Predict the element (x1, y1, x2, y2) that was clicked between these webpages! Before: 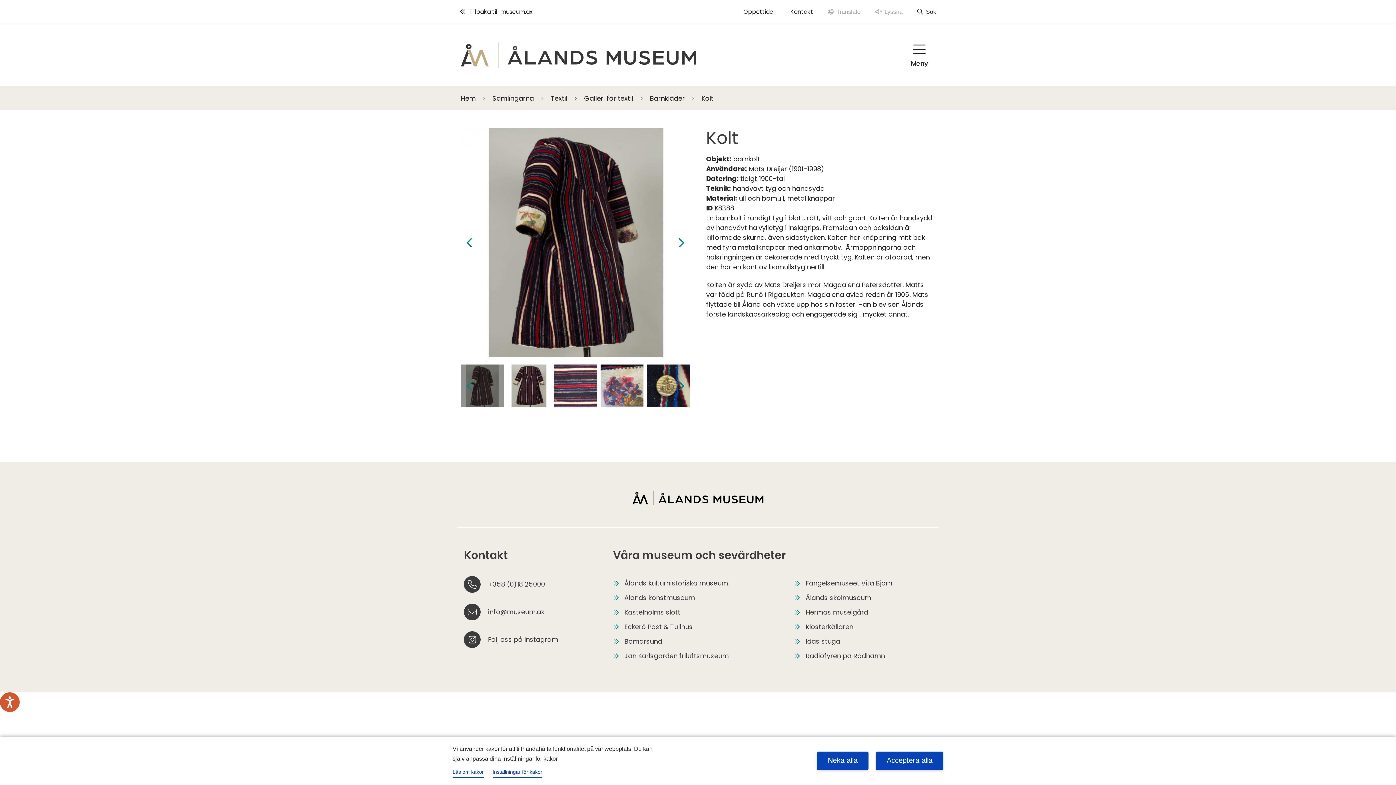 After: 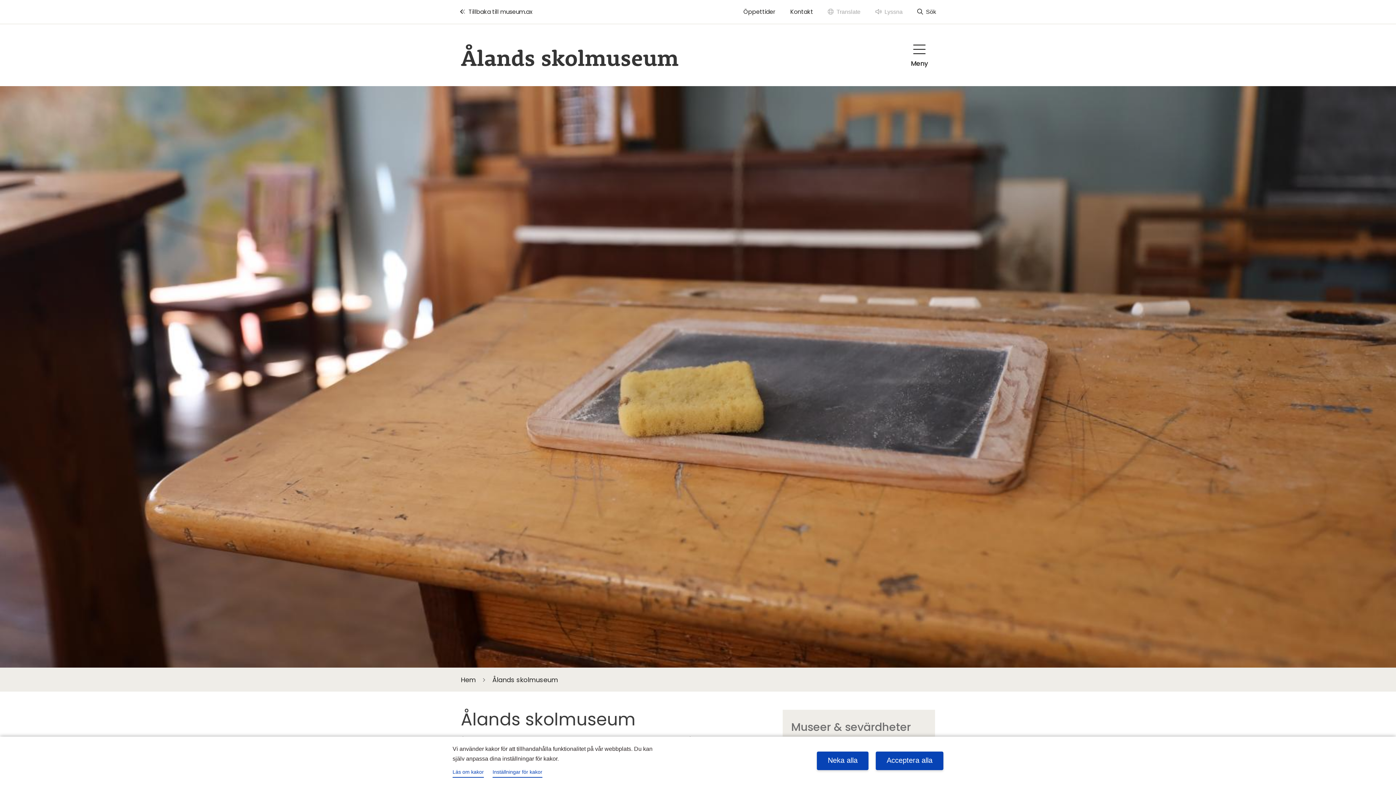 Action: bbox: (805, 591, 871, 604) label: Ålands skolmuseum